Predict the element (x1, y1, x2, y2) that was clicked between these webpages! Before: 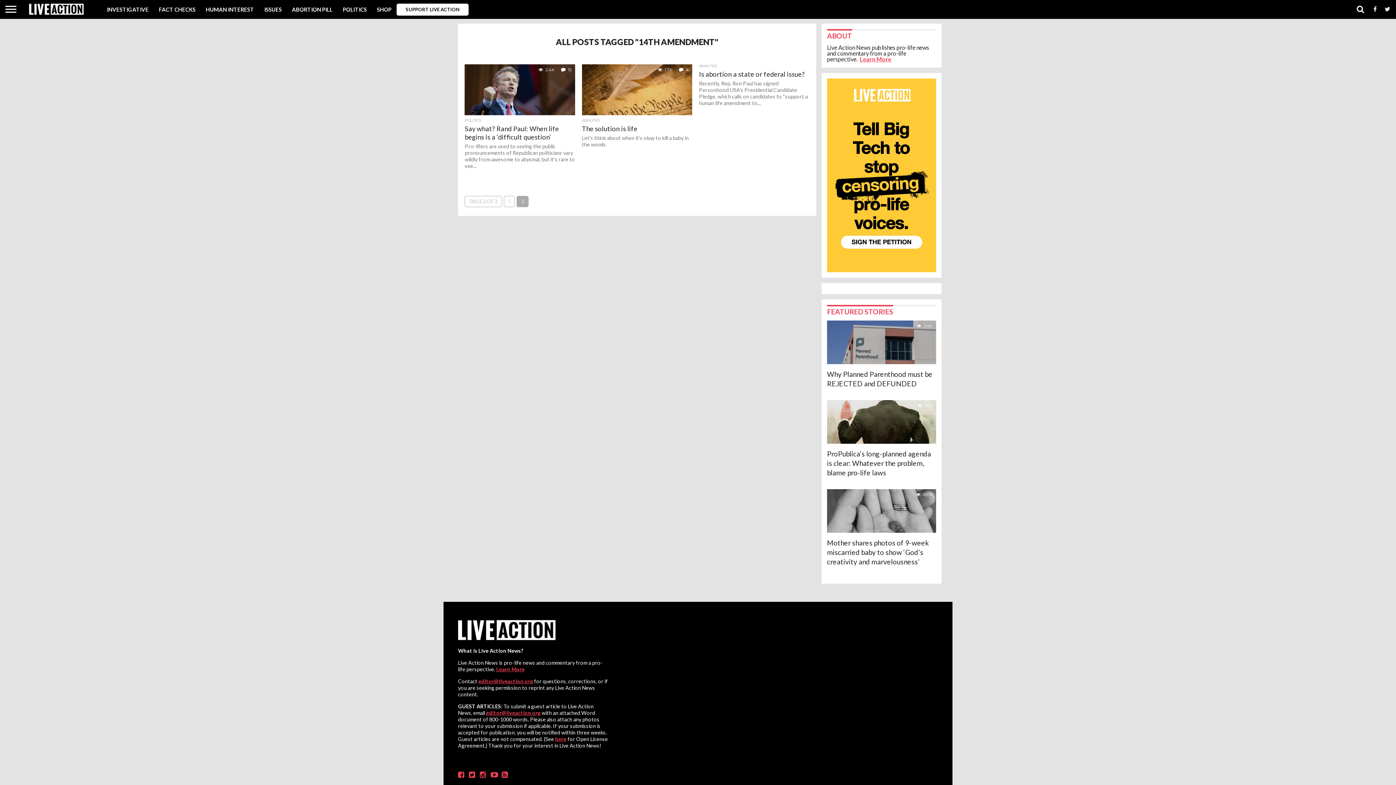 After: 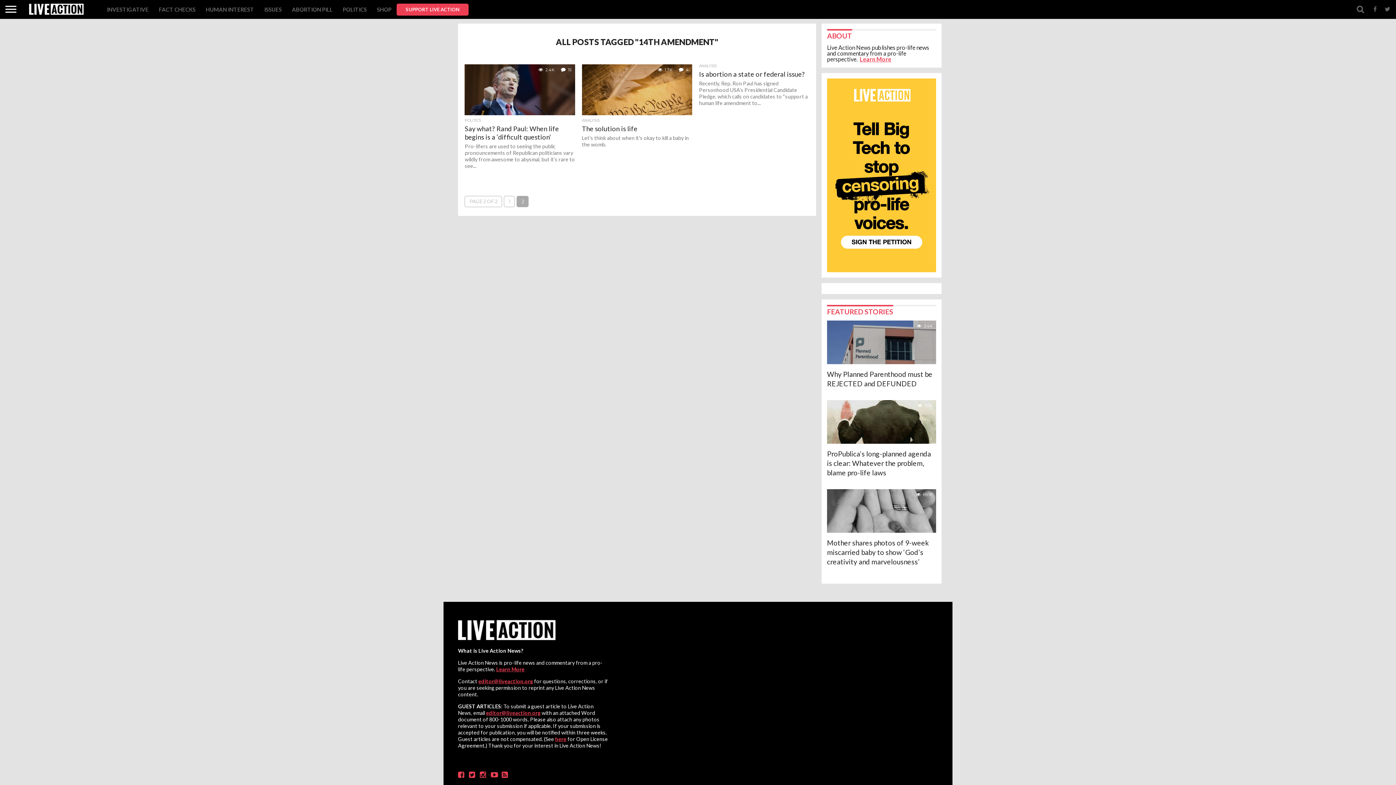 Action: label: SUPPORT LIVE ACTION bbox: (396, 3, 468, 15)